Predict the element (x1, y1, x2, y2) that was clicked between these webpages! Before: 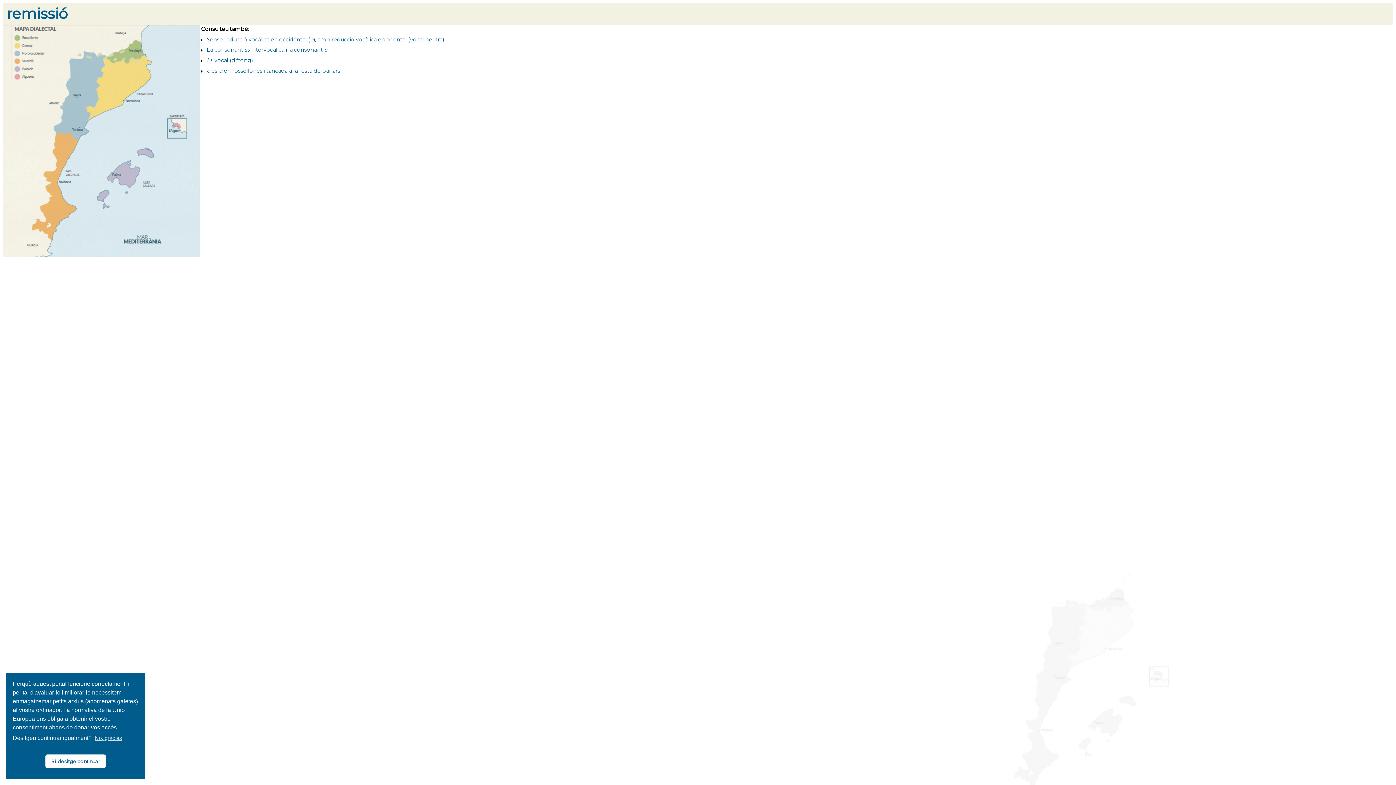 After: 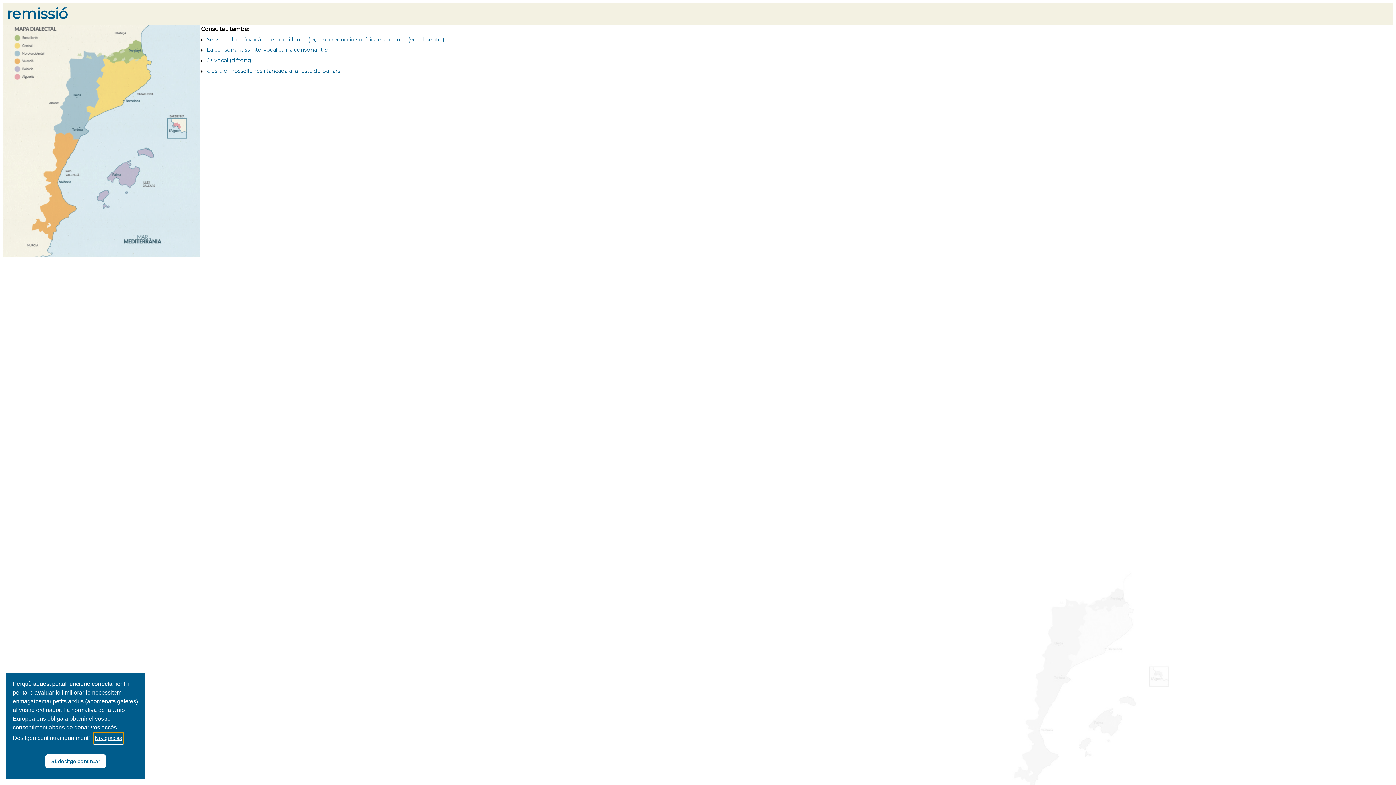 Action: label: learn more about cookies bbox: (93, 733, 123, 744)